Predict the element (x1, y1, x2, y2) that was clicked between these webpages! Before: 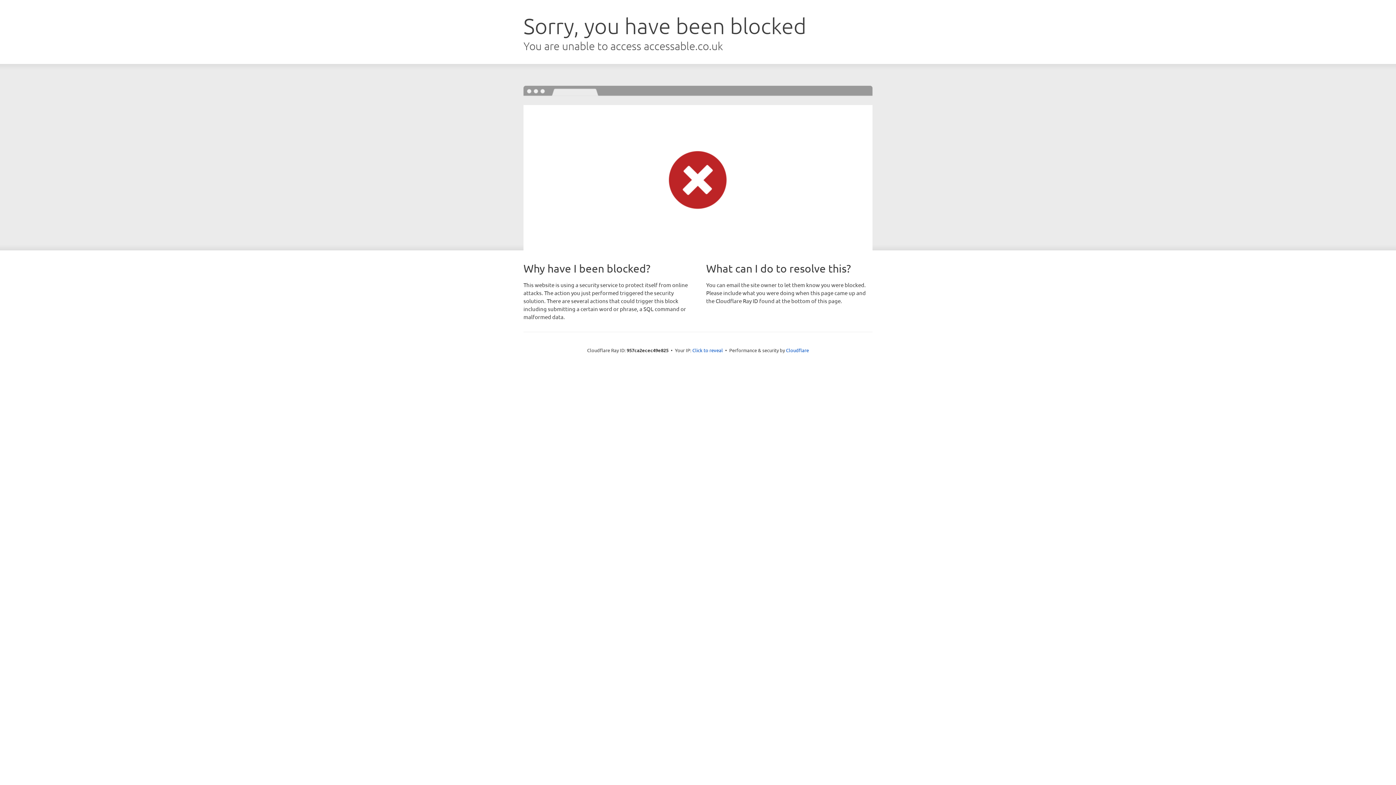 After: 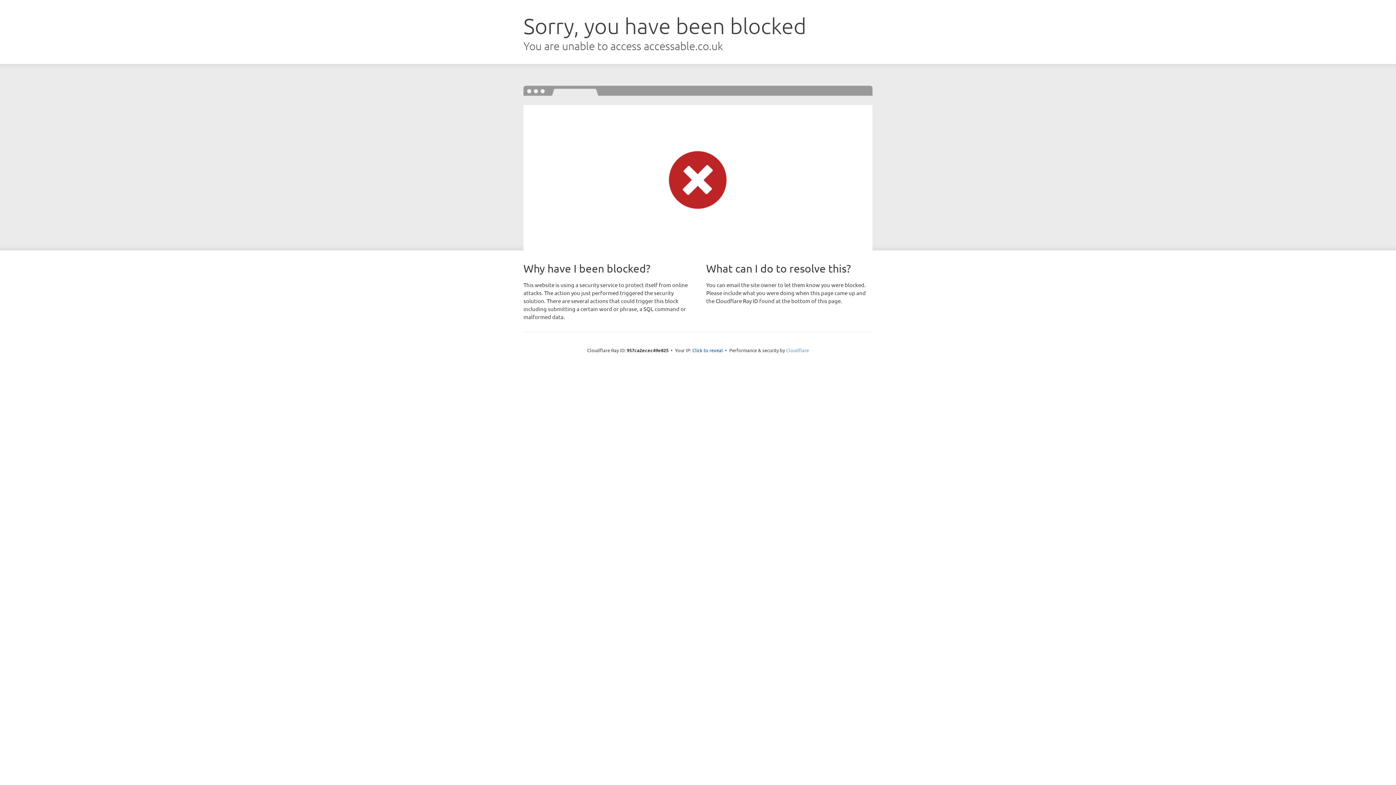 Action: bbox: (786, 347, 809, 353) label: Cloudflare